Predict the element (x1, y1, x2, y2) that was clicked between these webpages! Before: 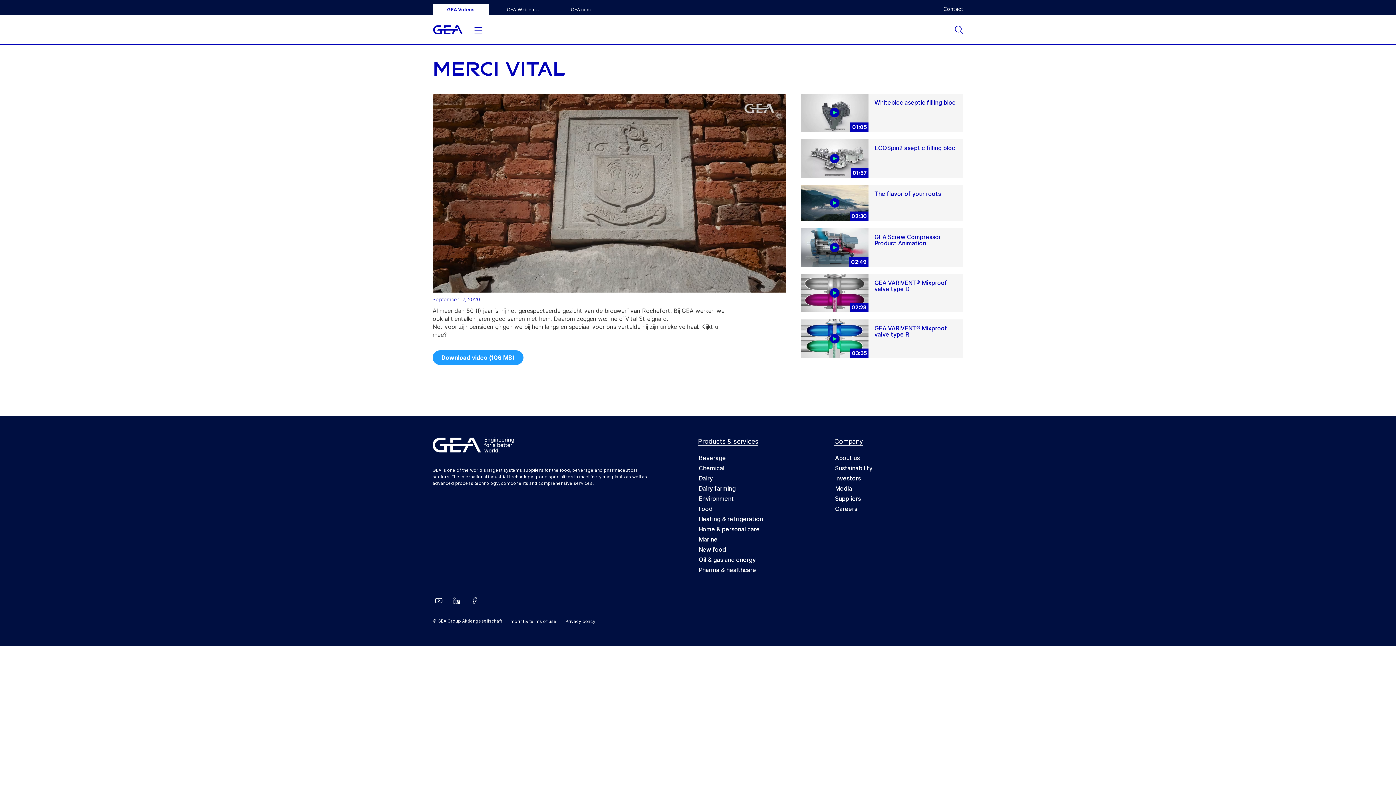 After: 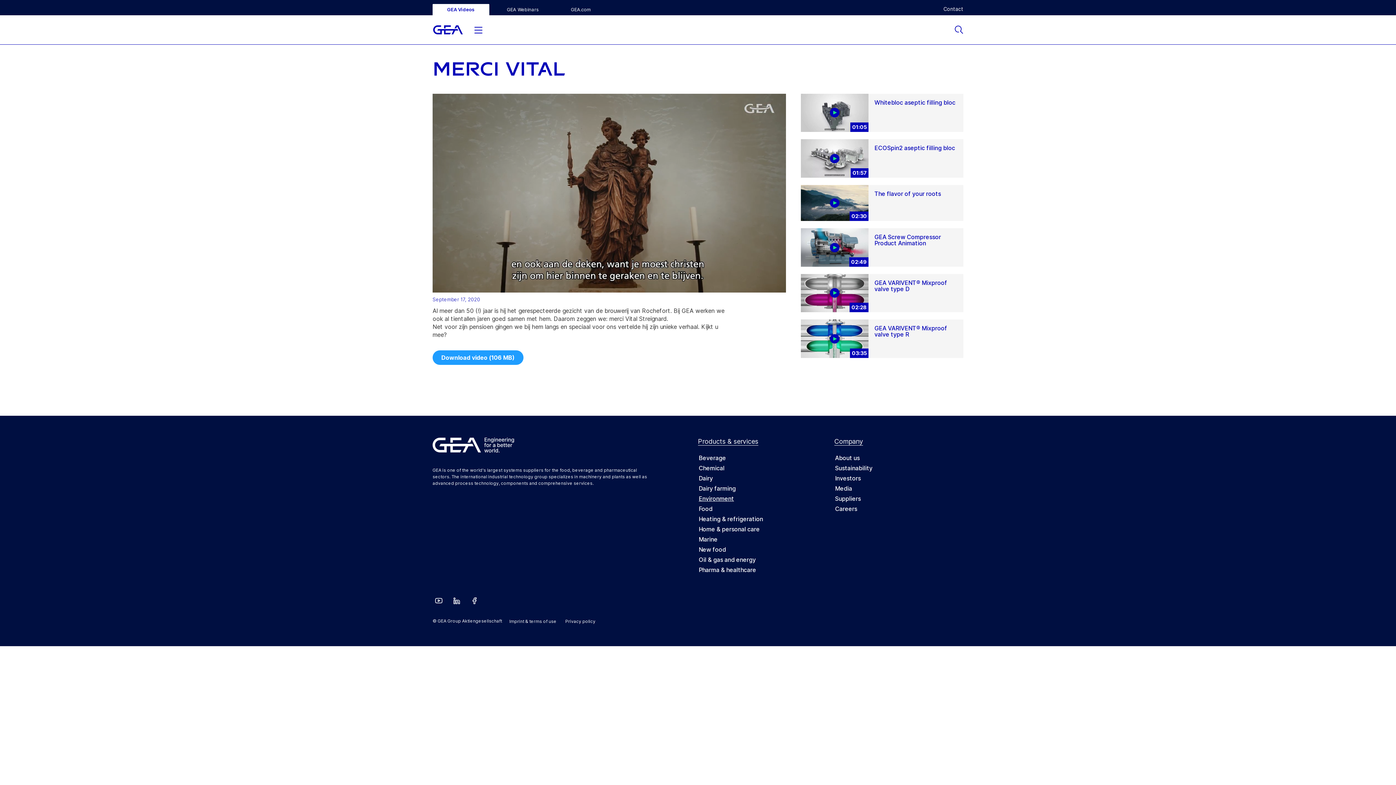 Action: bbox: (698, 495, 734, 502) label: Environment